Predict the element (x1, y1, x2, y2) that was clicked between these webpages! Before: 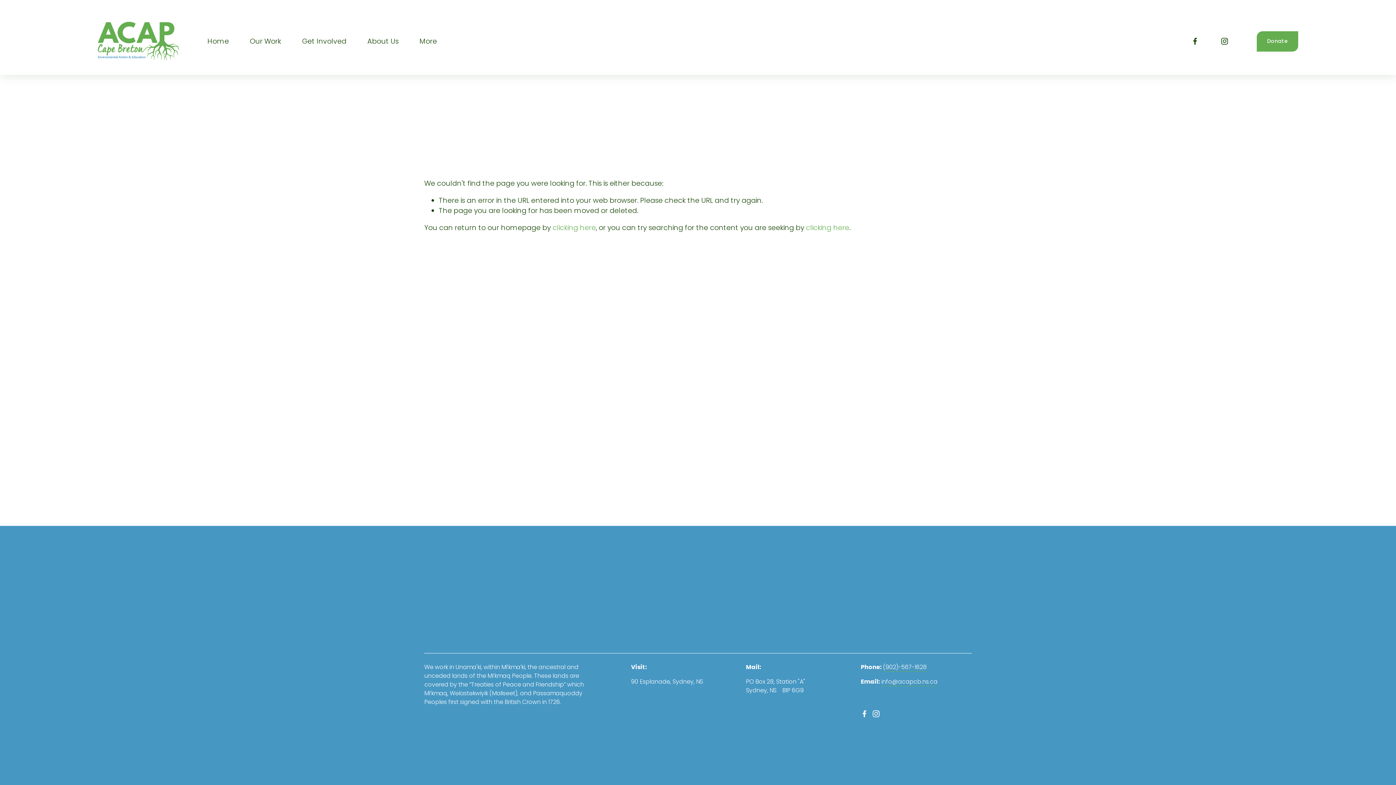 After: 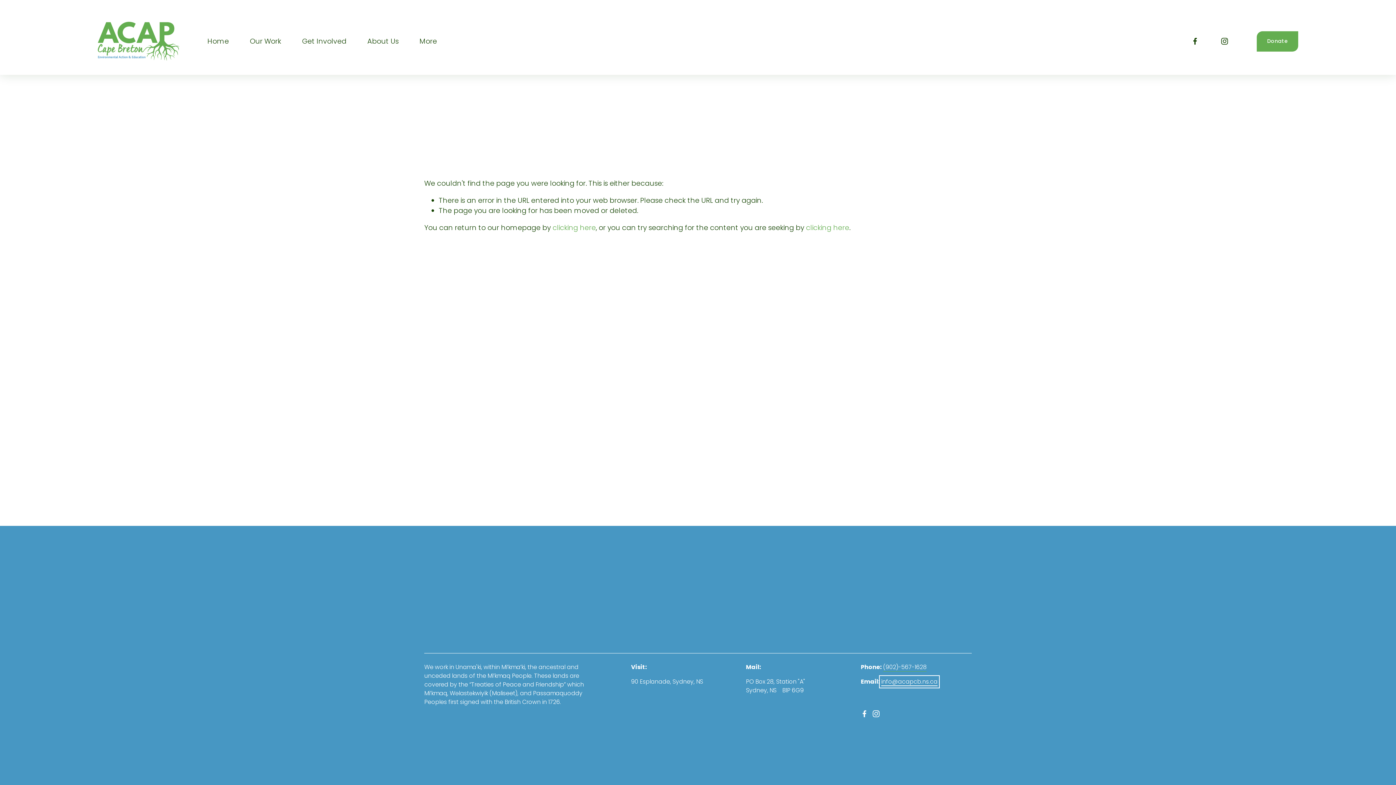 Action: bbox: (881, 677, 937, 686) label: info@acapcb.ns.ca